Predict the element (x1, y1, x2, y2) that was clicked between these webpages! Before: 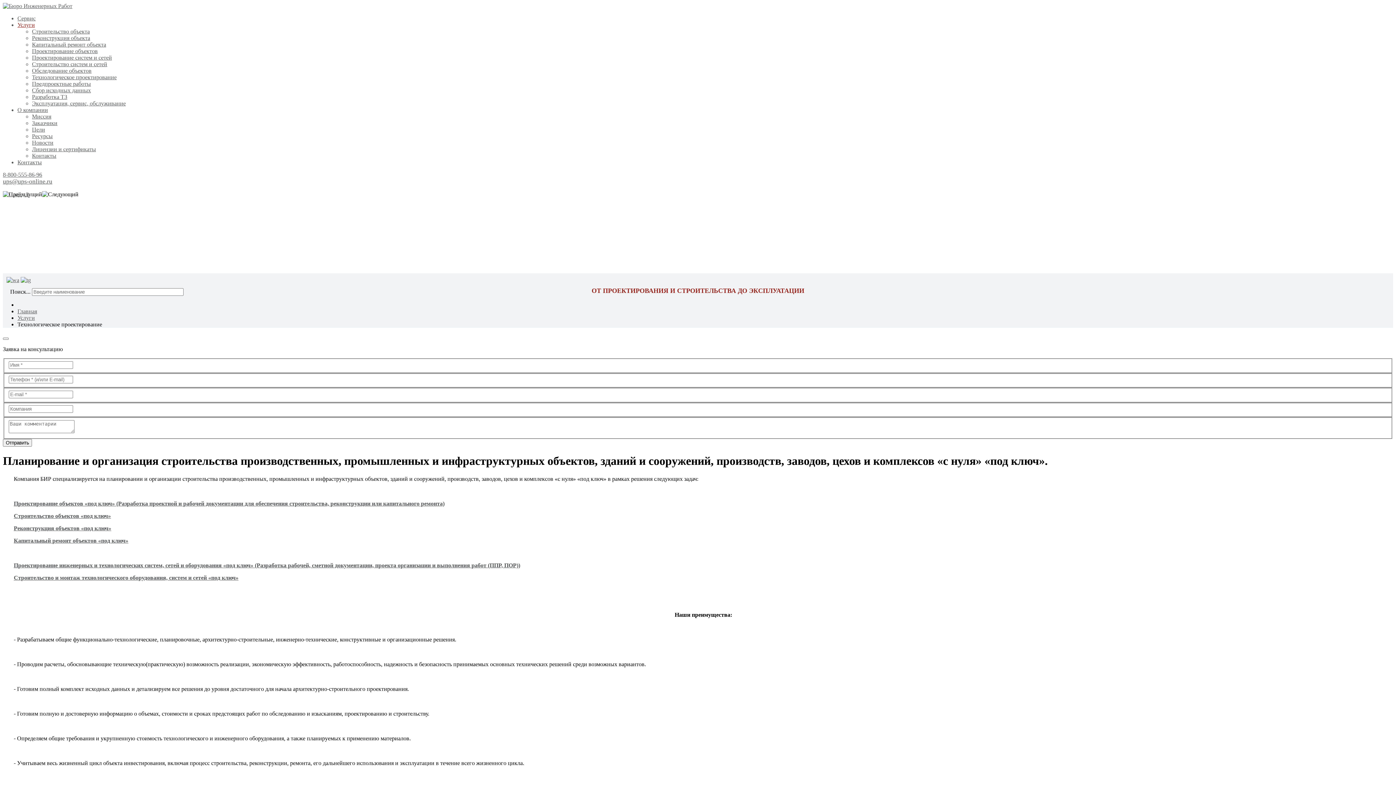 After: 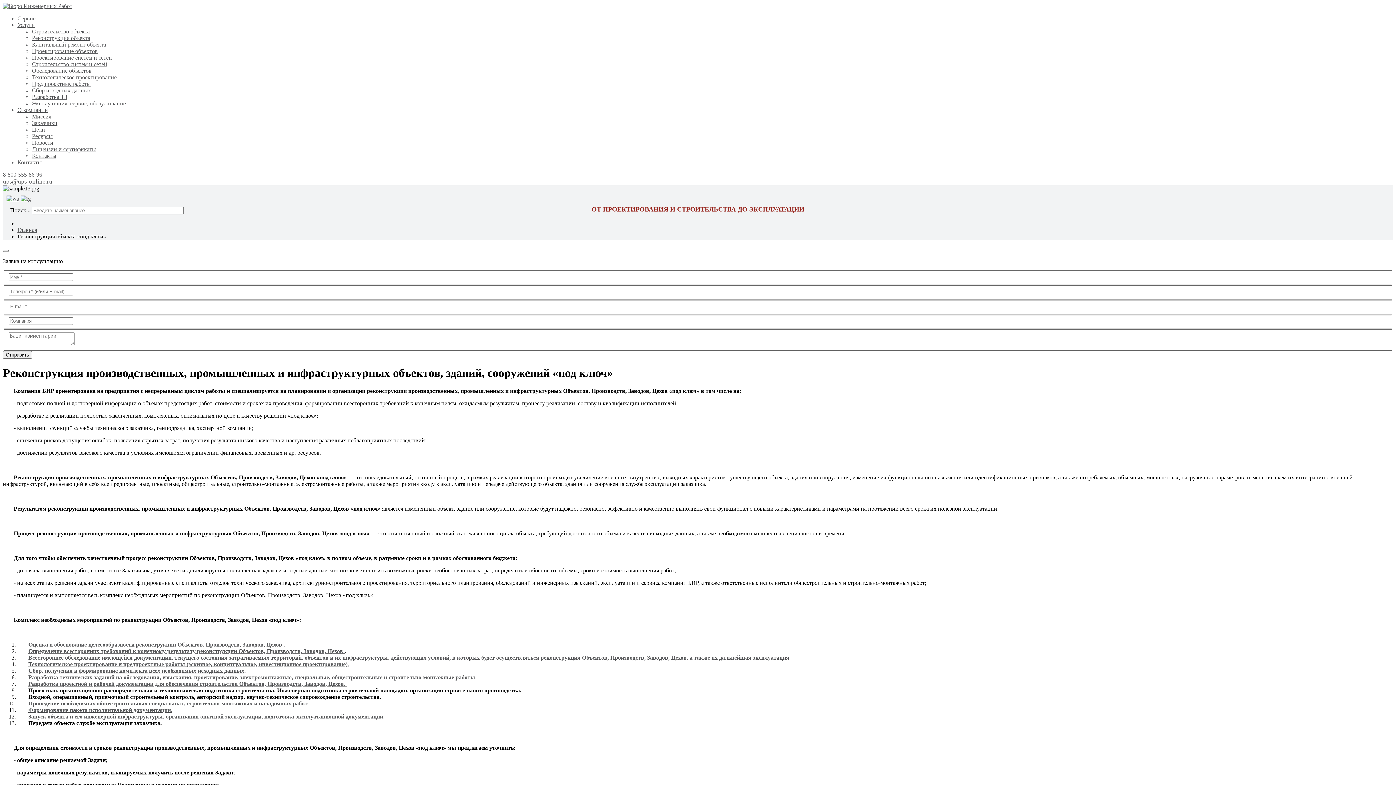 Action: bbox: (13, 525, 111, 531) label: Реконструкция объектов «под ключ»